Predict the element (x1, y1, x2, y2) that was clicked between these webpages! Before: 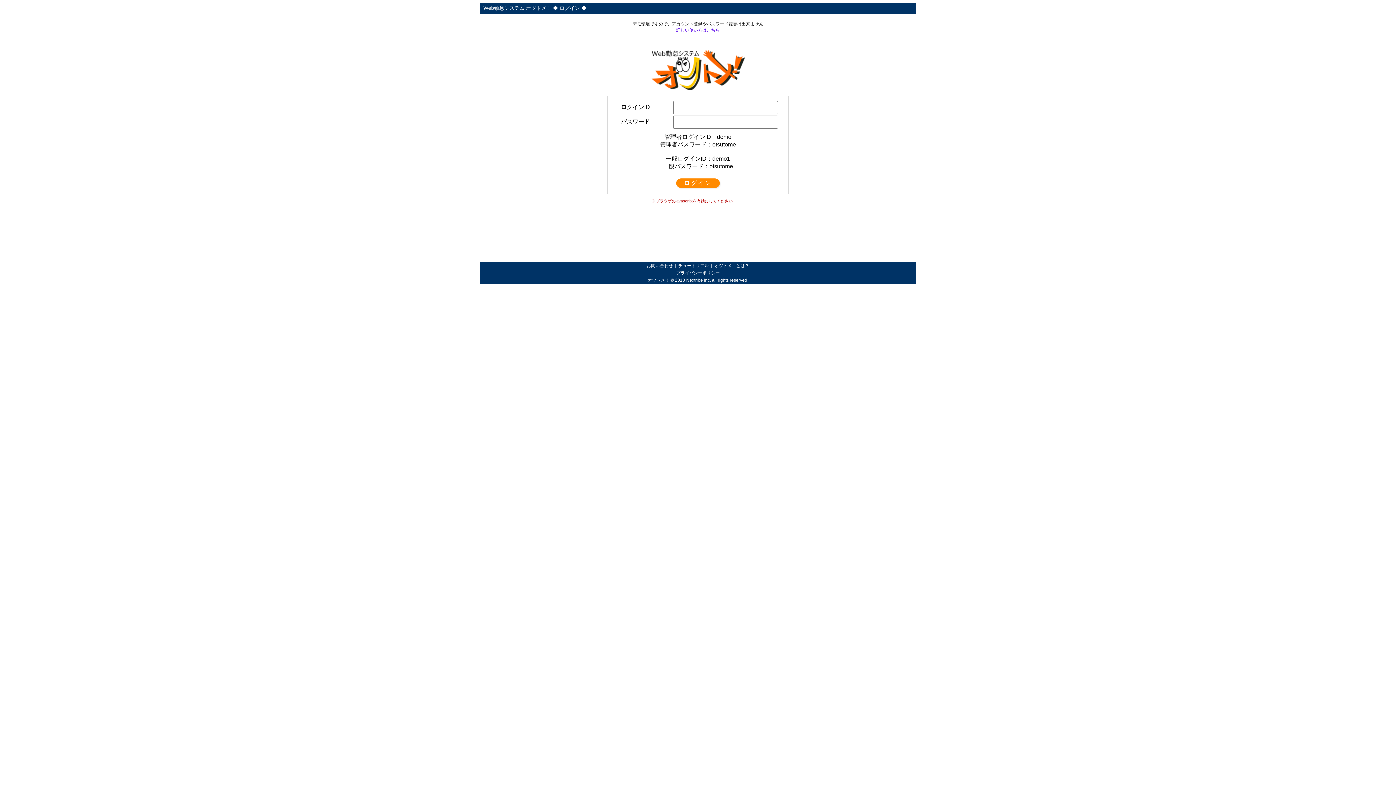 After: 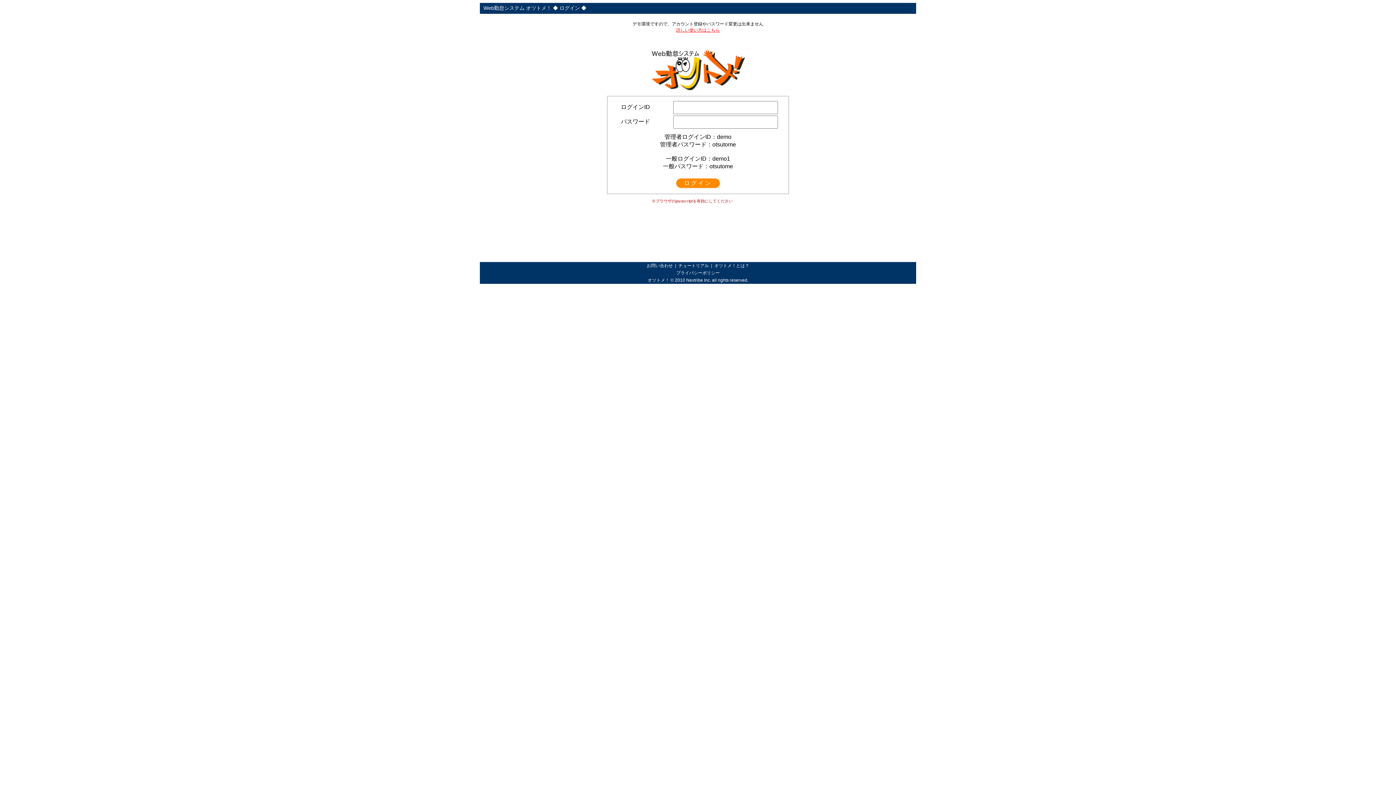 Action: label: 詳しい使い方はこちら bbox: (676, 27, 720, 32)